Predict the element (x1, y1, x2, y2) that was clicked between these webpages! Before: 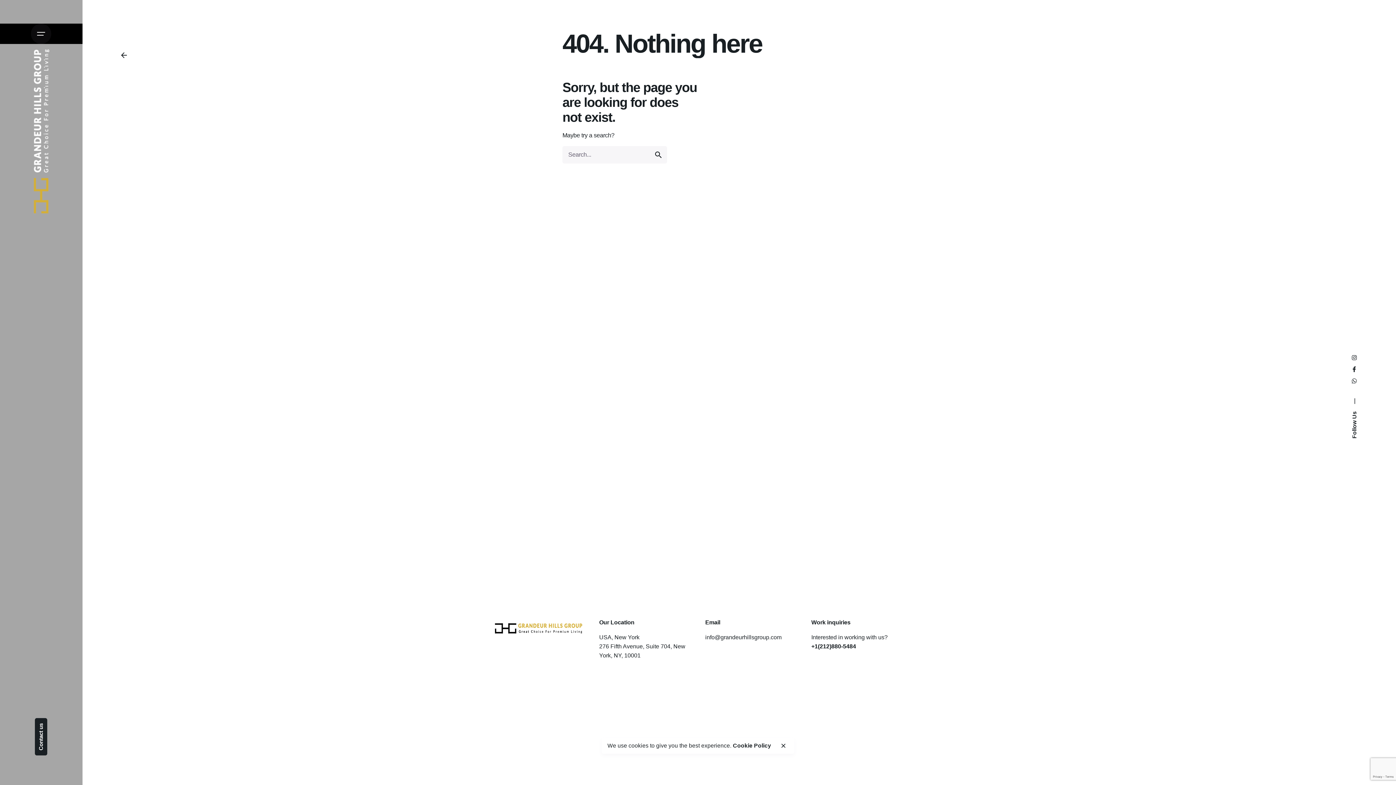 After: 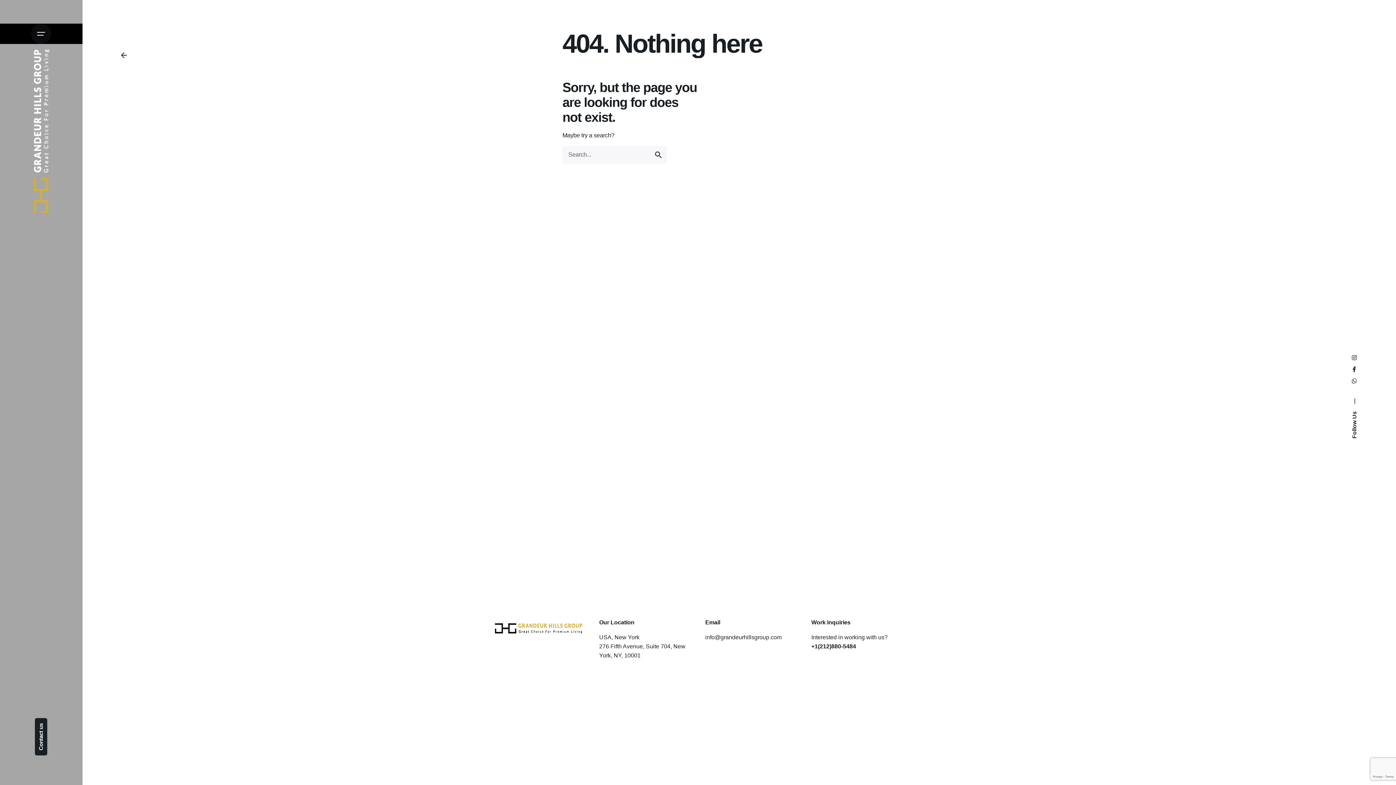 Action: bbox: (774, 737, 792, 754) label: close